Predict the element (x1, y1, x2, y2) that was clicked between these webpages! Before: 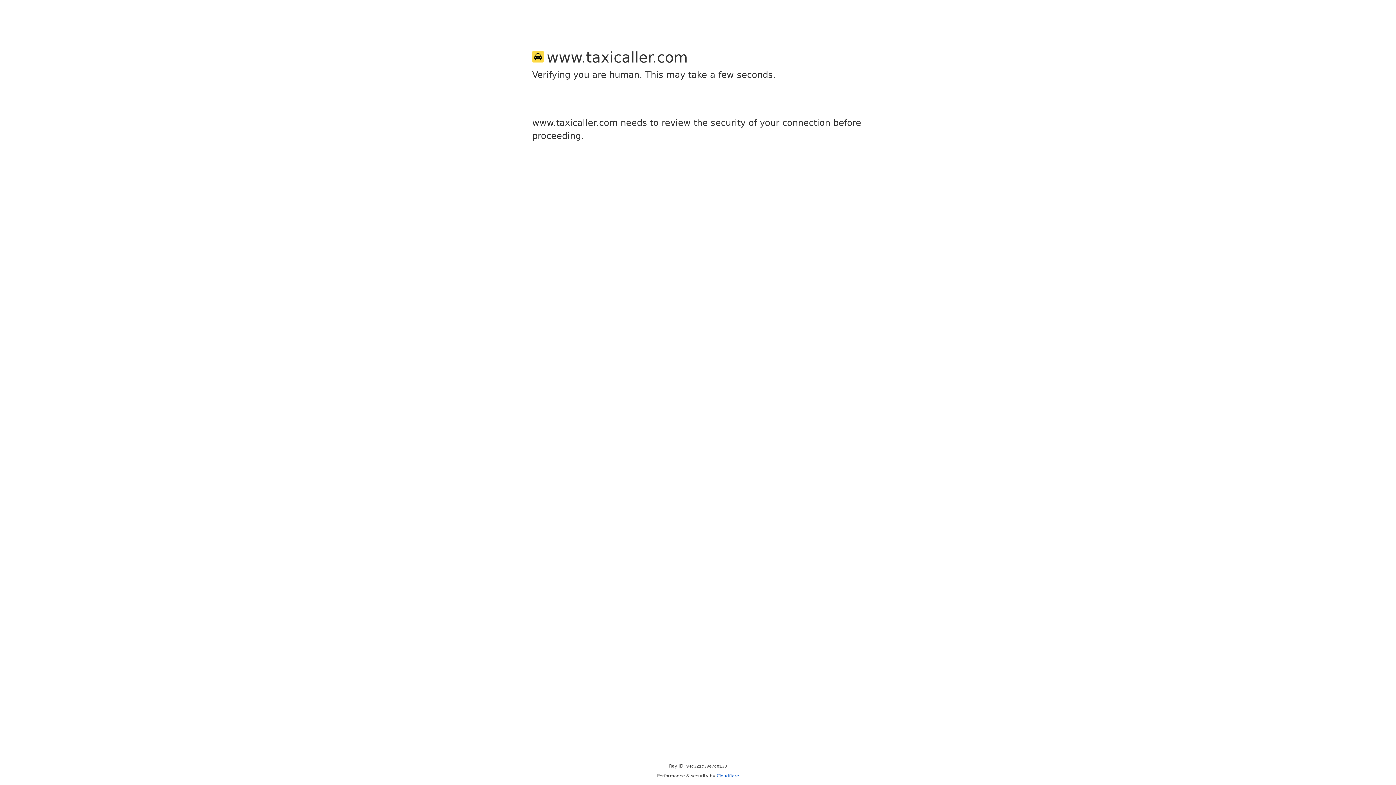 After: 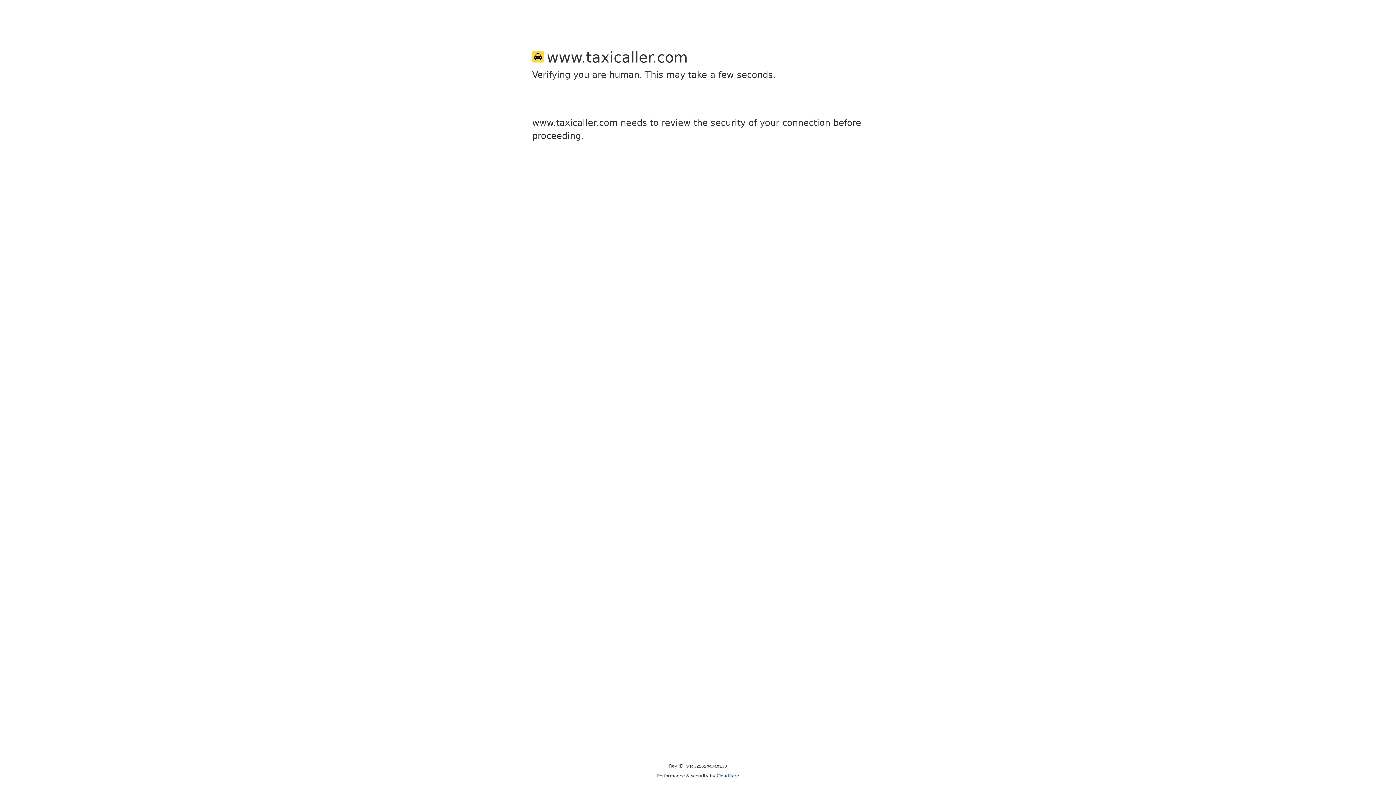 Action: label: Cloudflare bbox: (716, 773, 739, 778)